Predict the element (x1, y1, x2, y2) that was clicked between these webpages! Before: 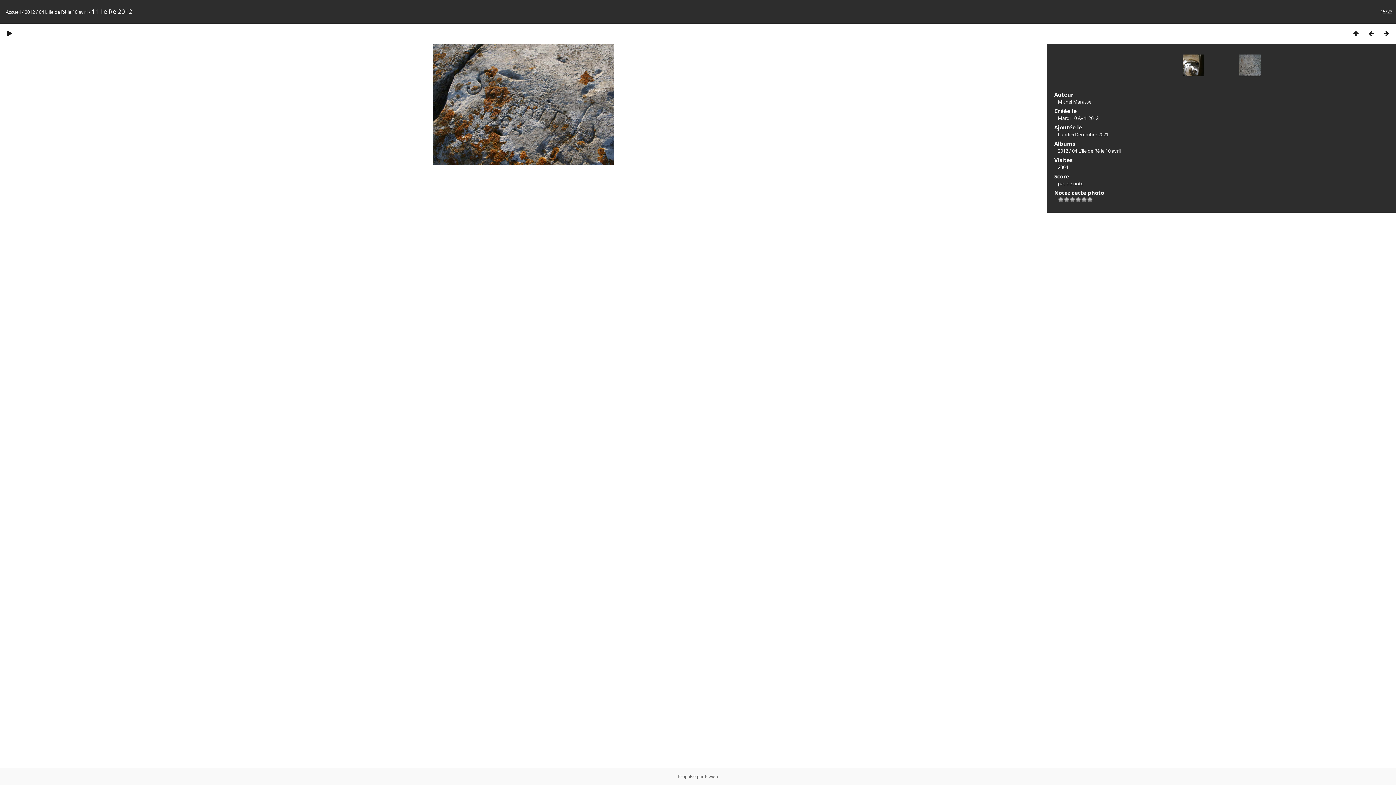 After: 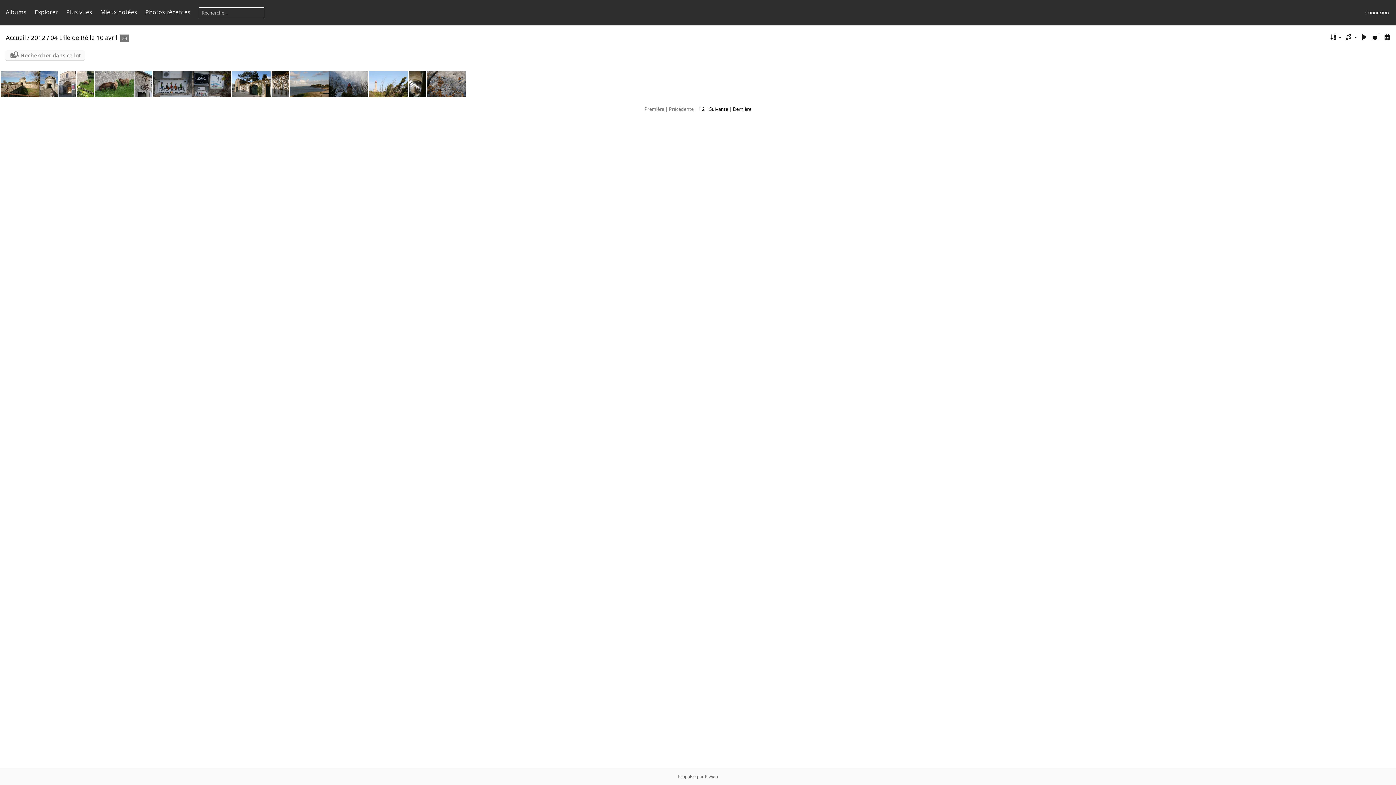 Action: bbox: (1348, 29, 1364, 37)